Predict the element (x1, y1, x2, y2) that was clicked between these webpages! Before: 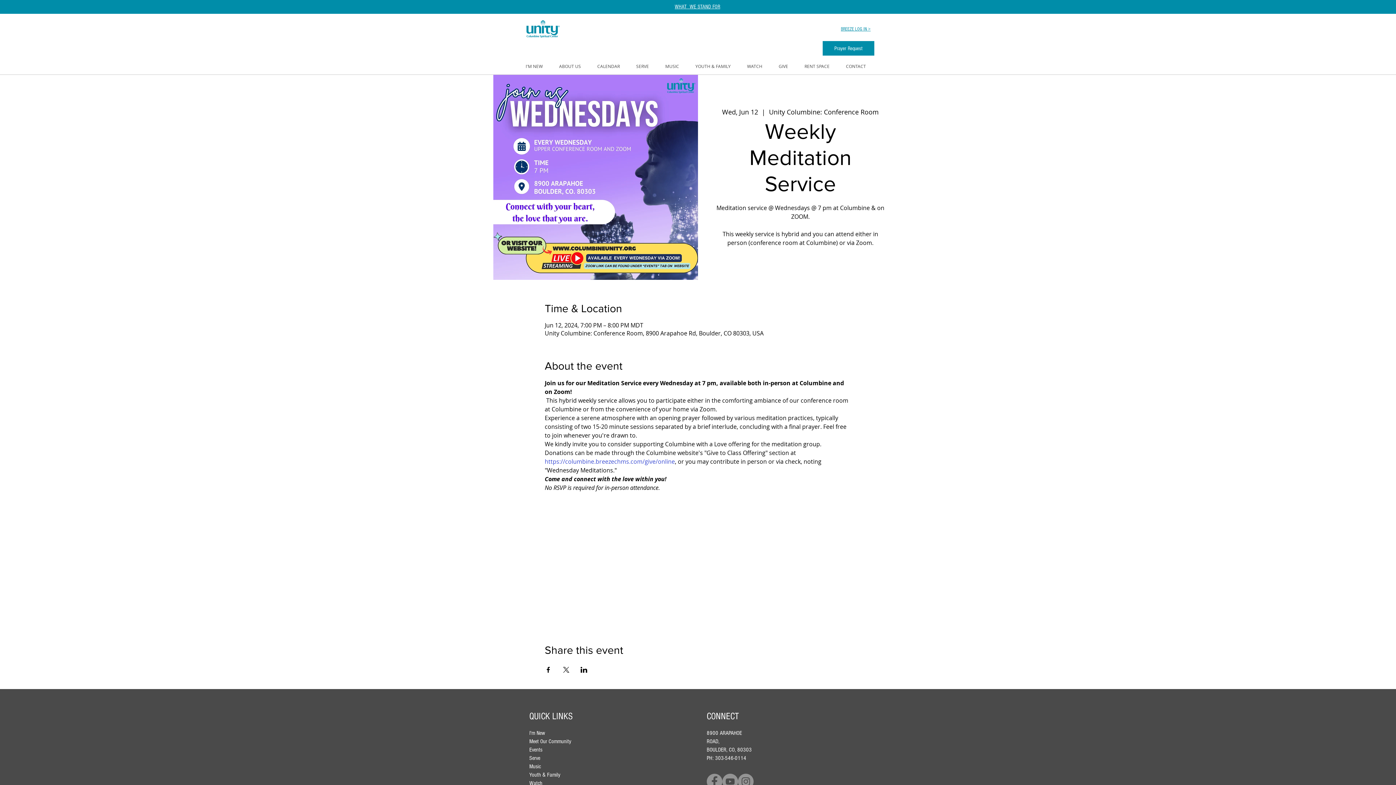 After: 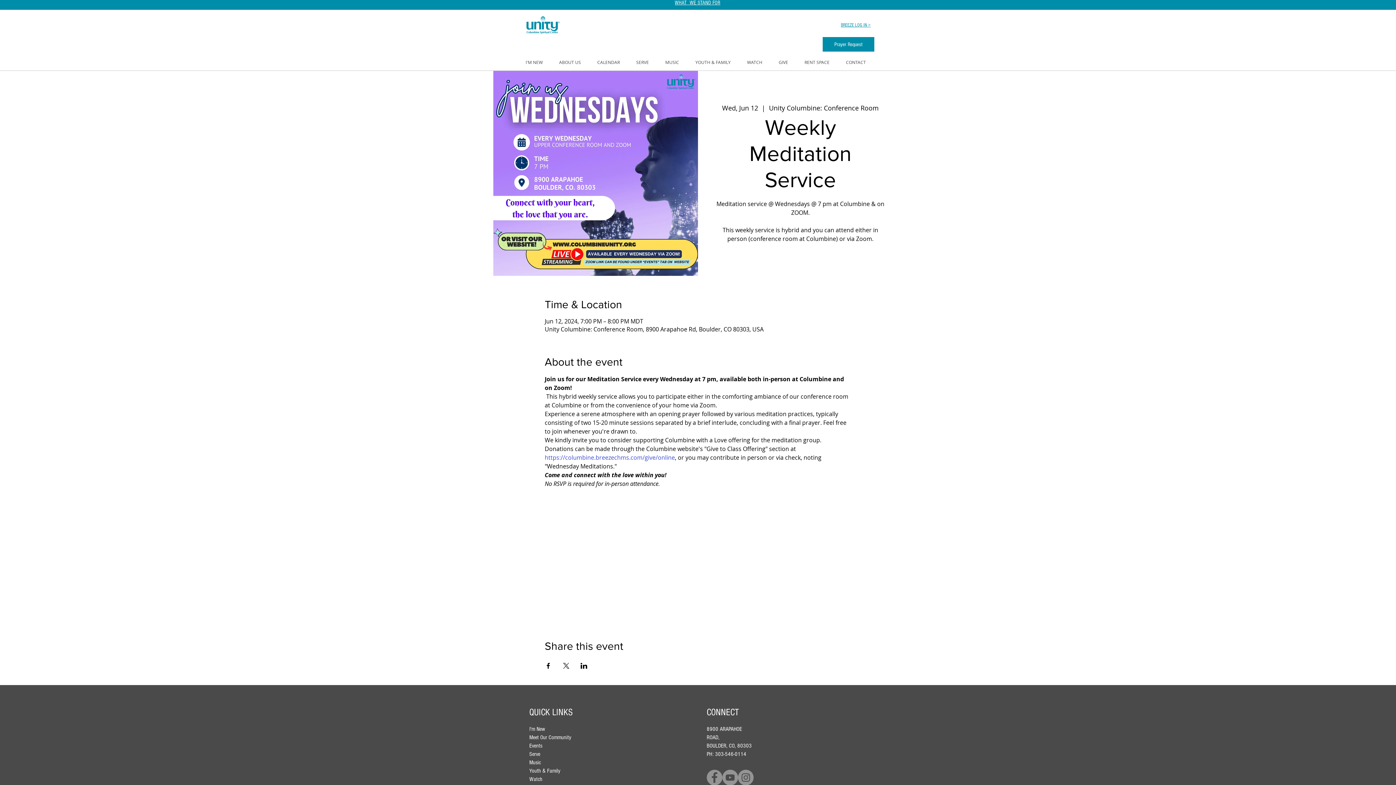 Action: bbox: (706, 774, 722, 789) label: Columbine Spiritual Center Facebook